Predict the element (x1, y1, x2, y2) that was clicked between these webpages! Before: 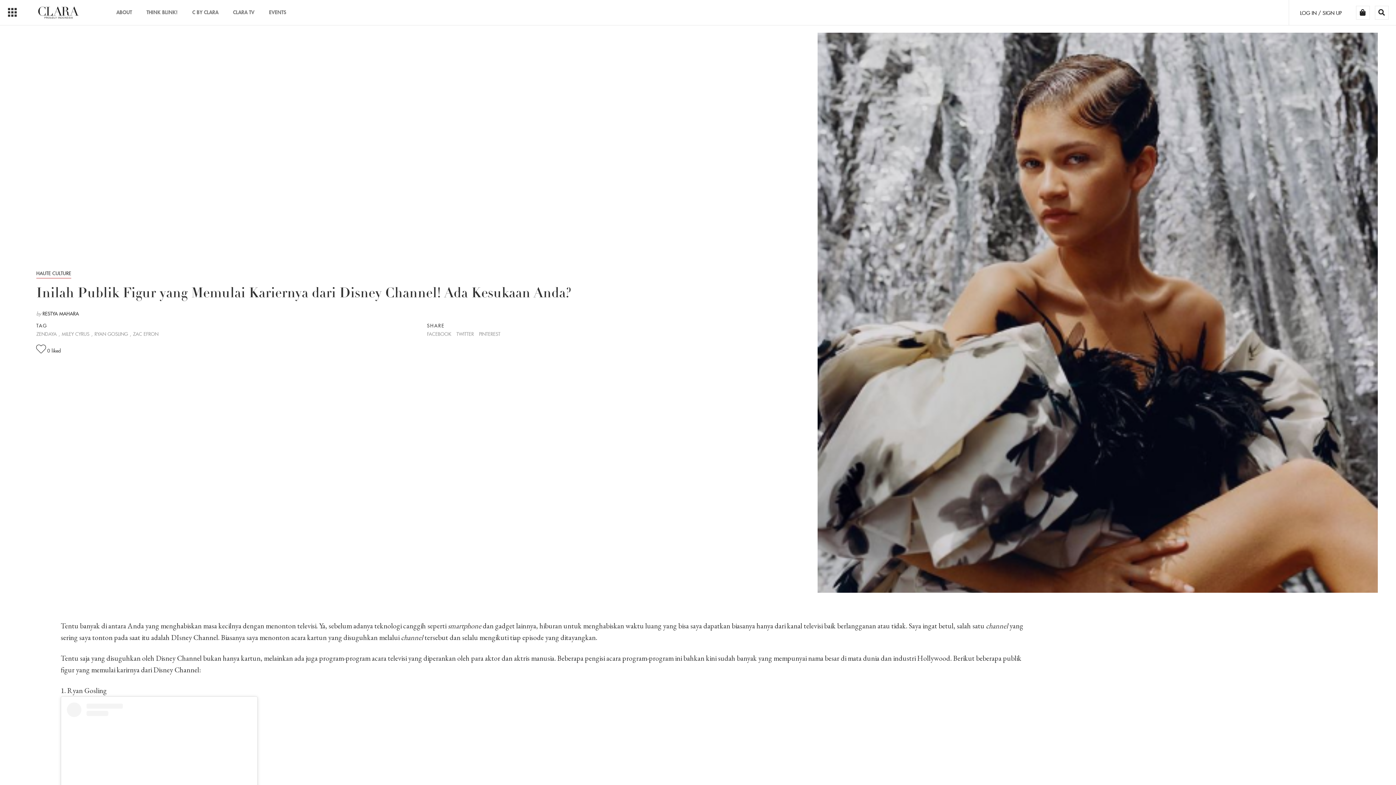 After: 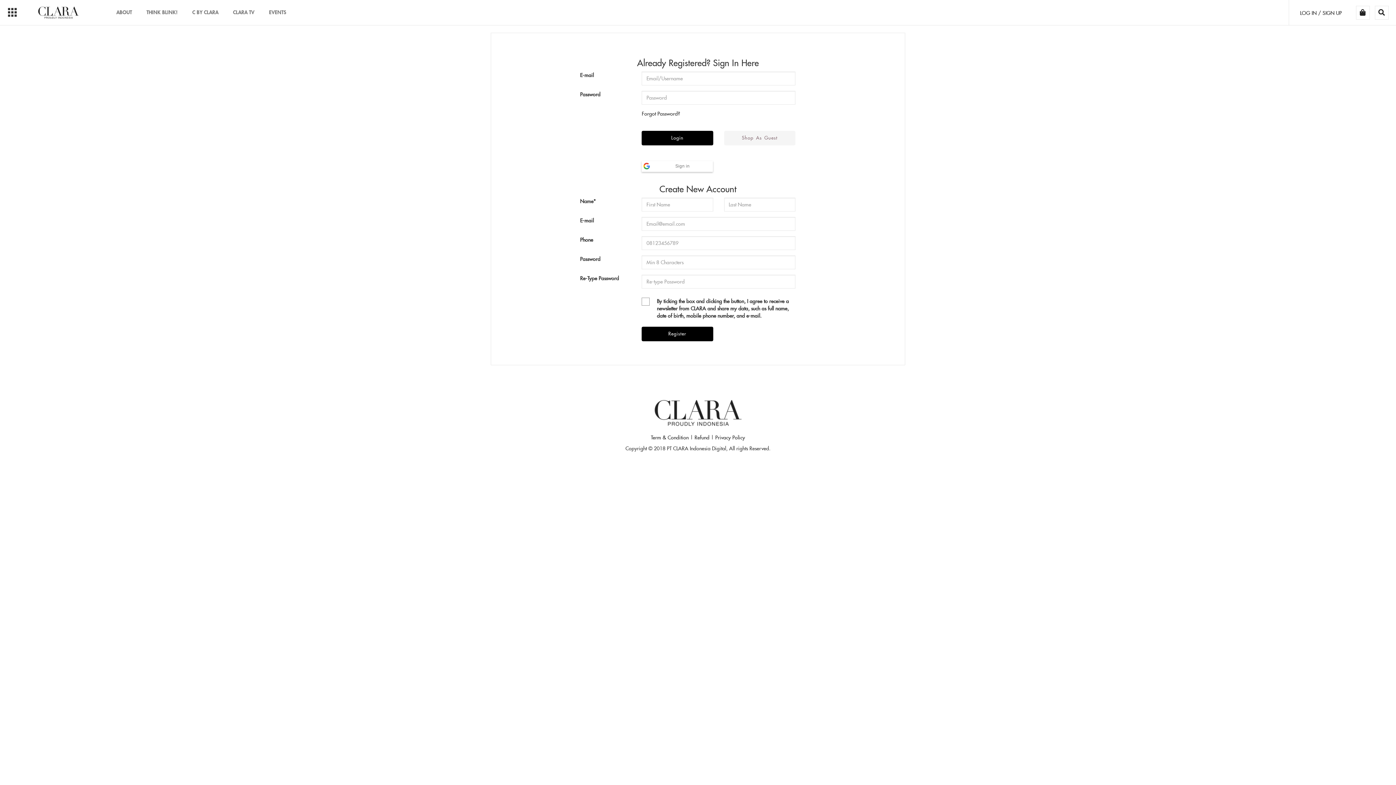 Action: label: LOG IN / SIGN UP bbox: (1300, 9, 1342, 16)